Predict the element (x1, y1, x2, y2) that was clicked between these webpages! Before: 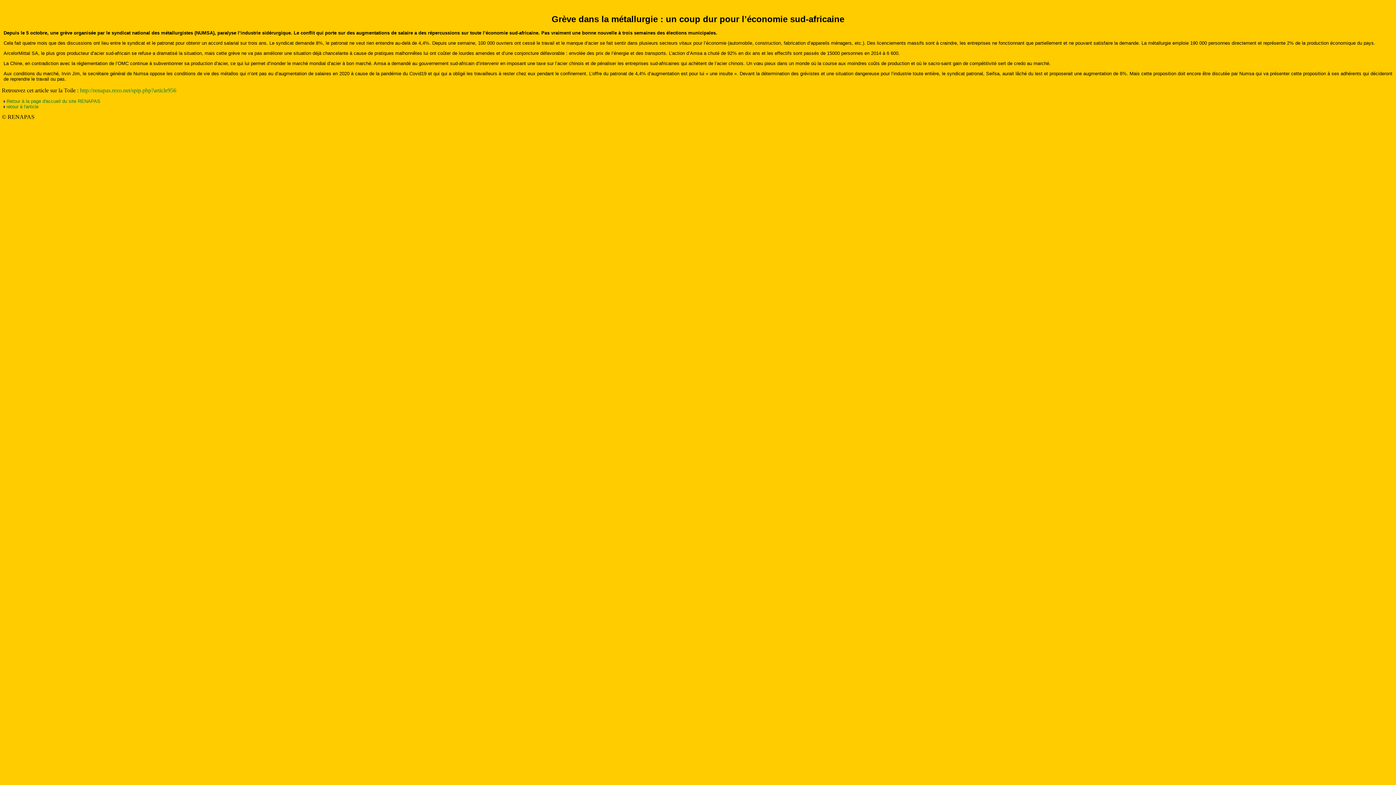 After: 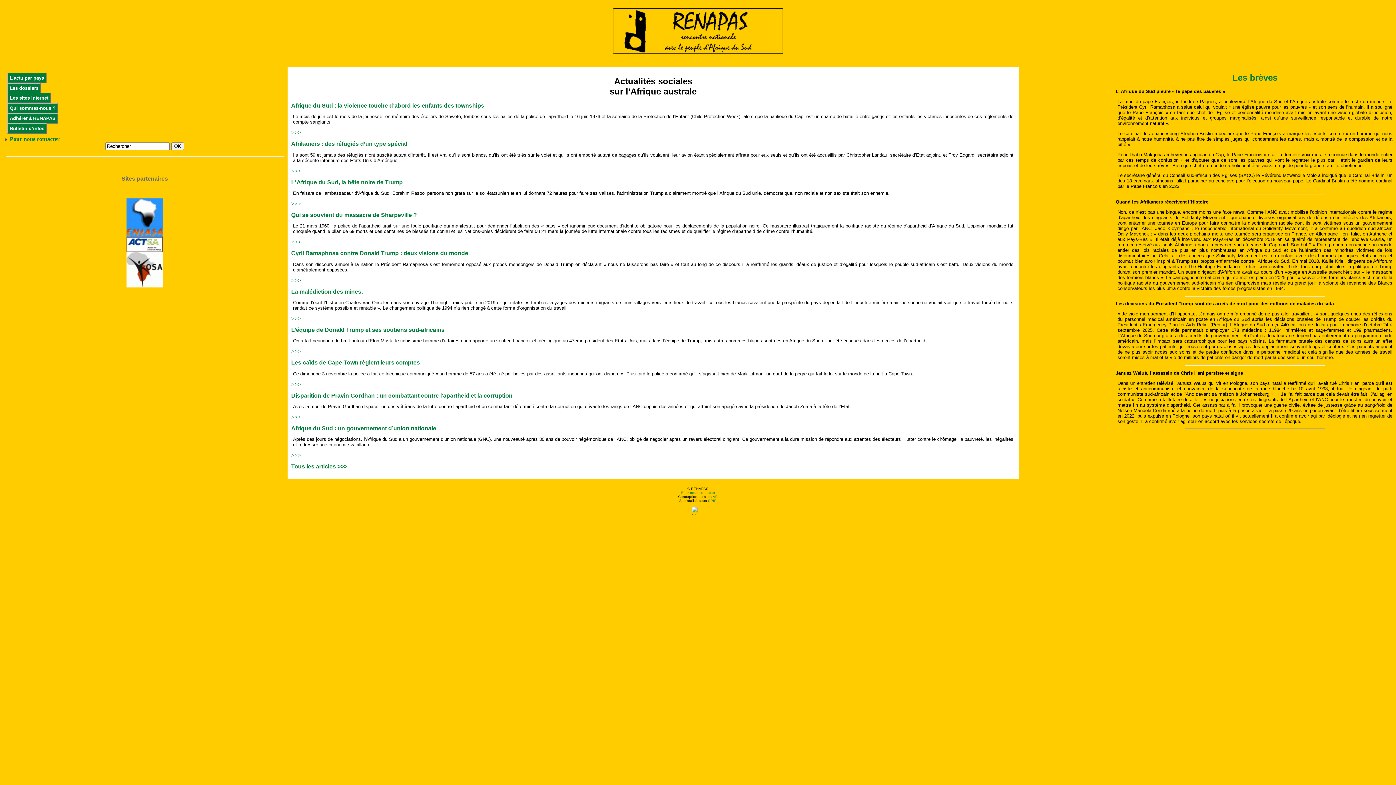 Action: label: Retour à la page d'accueil du site RENAPAS bbox: (6, 98, 100, 103)